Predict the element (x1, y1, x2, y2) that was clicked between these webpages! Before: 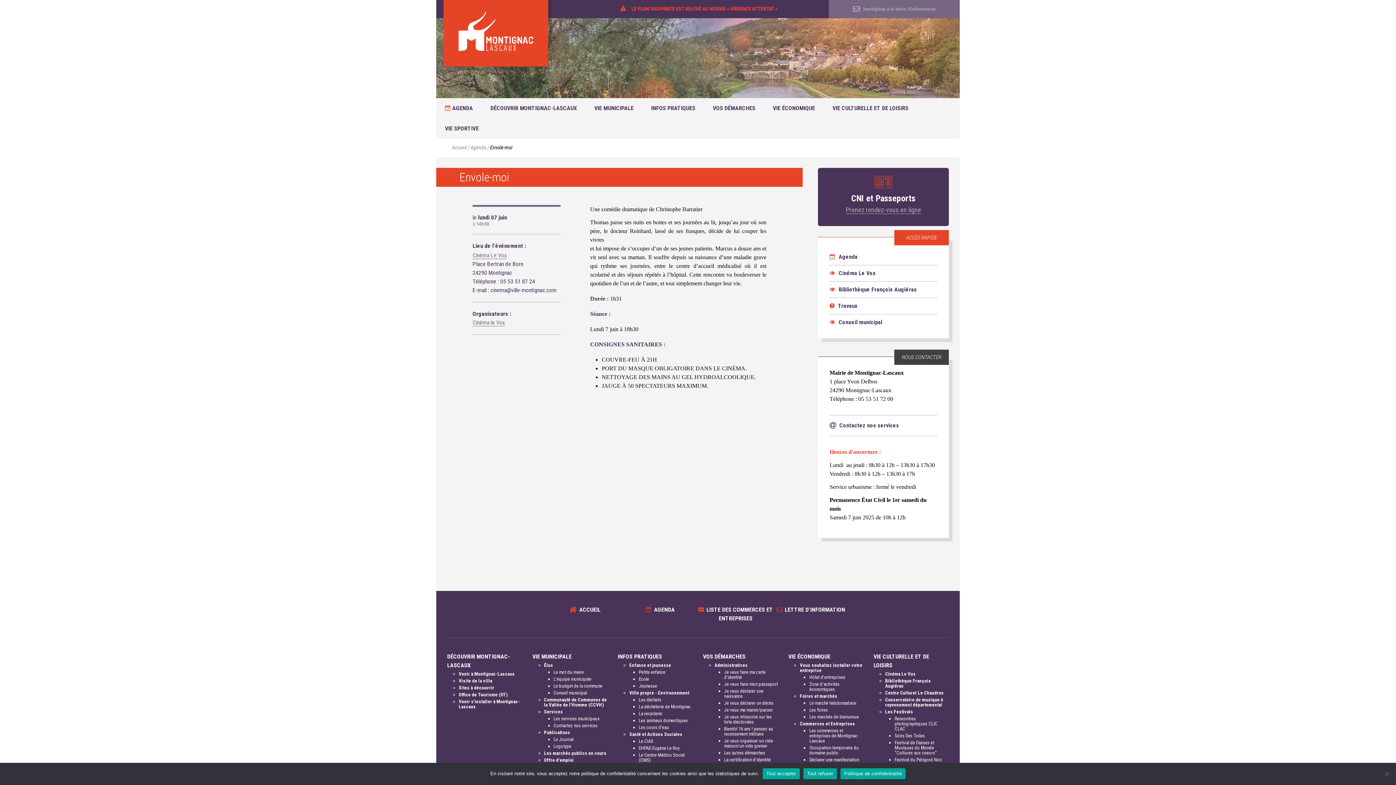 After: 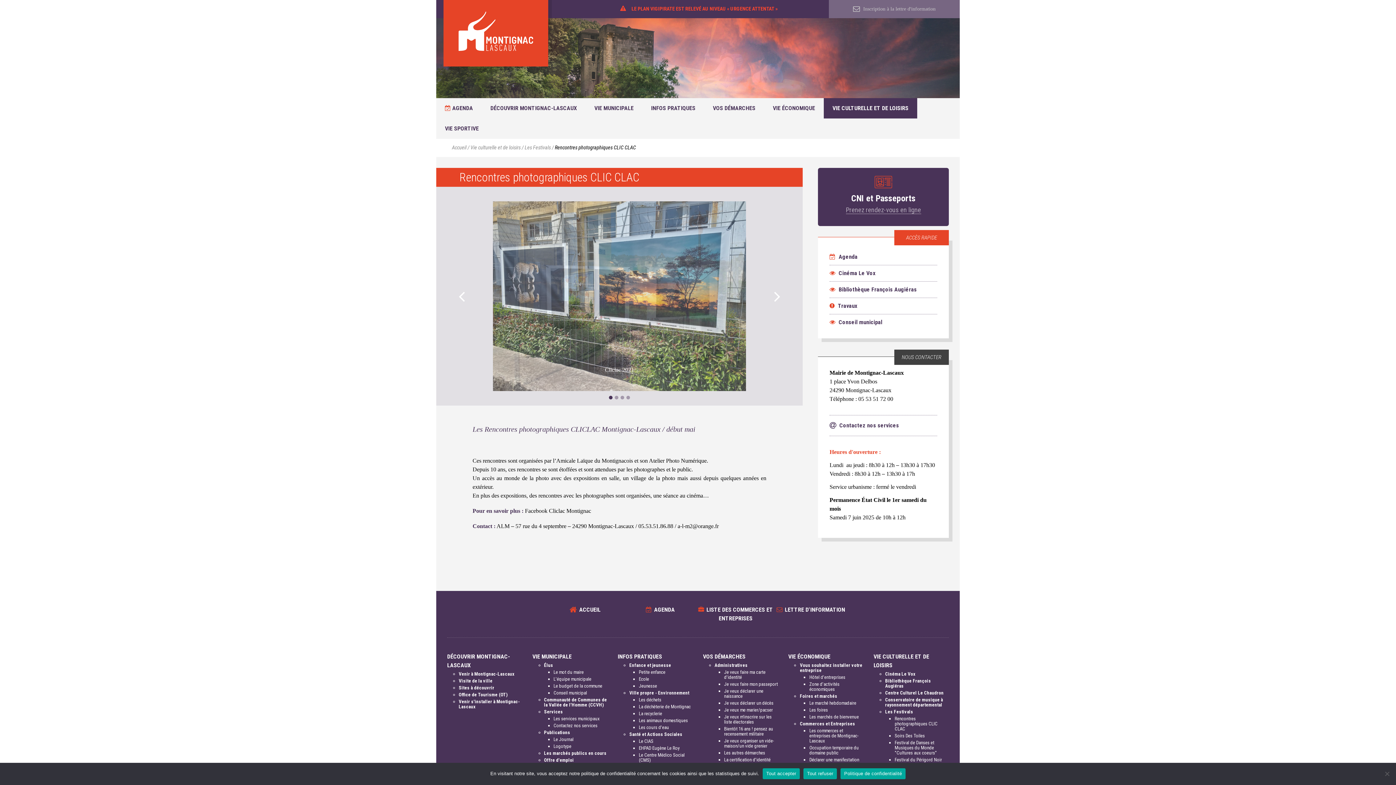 Action: bbox: (894, 716, 937, 731) label: Rencontres photographiques CLIC CLAC